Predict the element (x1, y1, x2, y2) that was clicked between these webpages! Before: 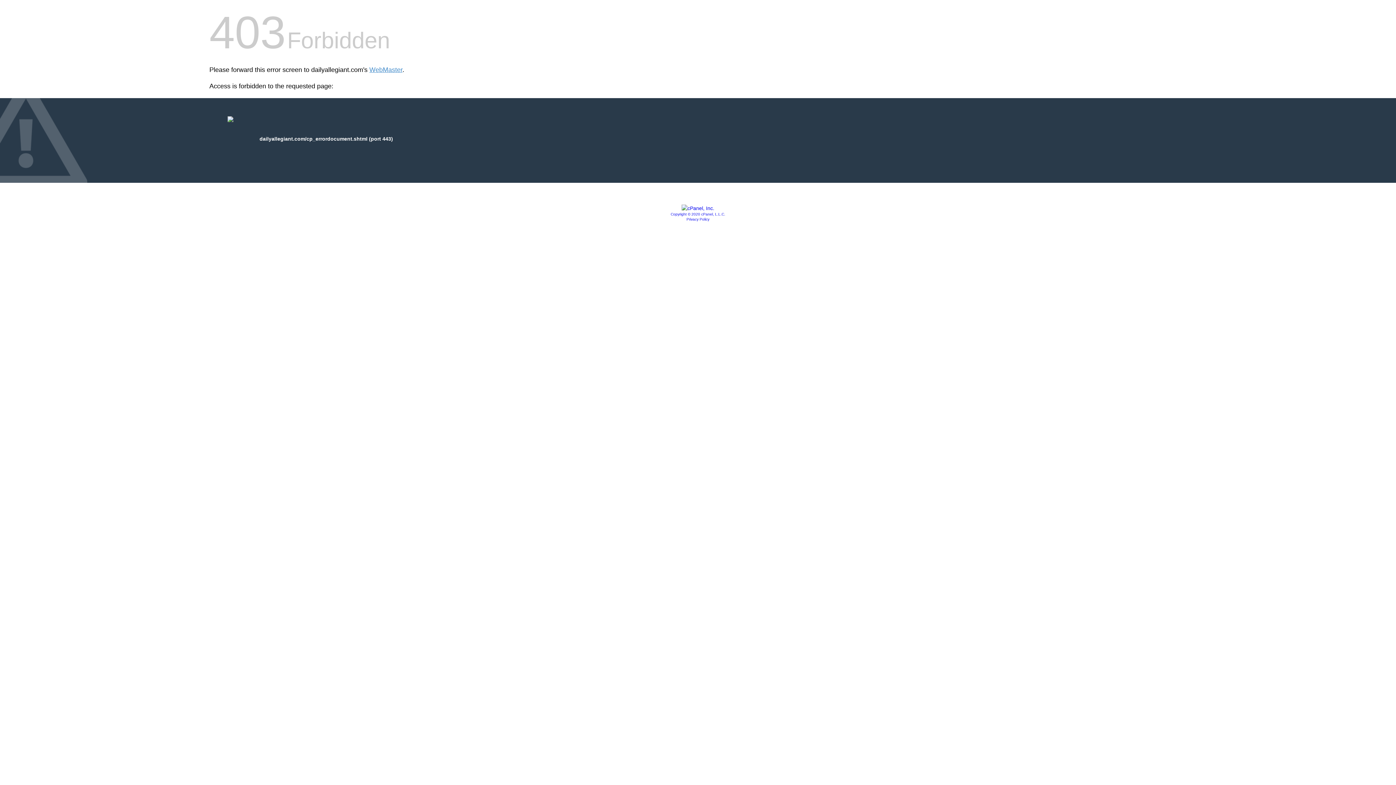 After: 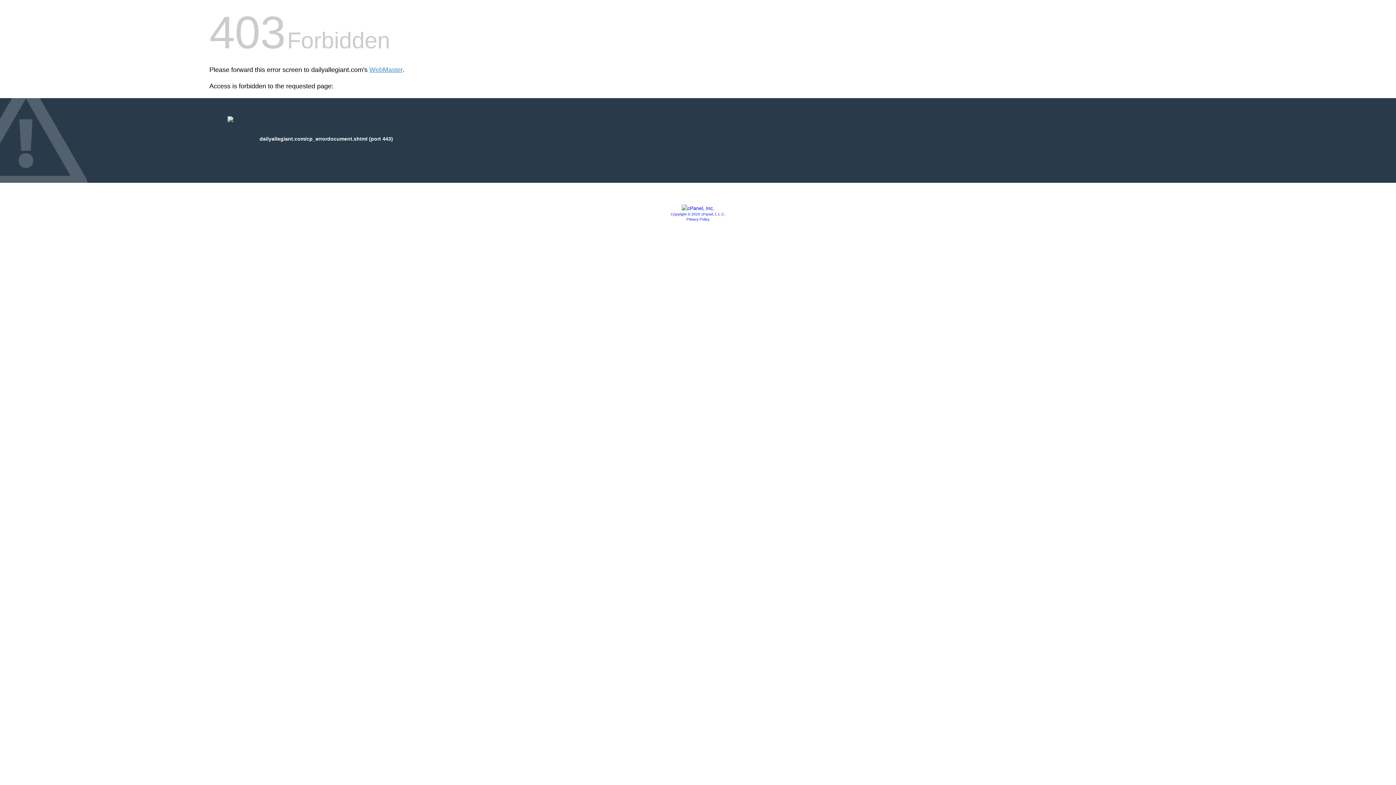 Action: bbox: (681, 205, 714, 211)